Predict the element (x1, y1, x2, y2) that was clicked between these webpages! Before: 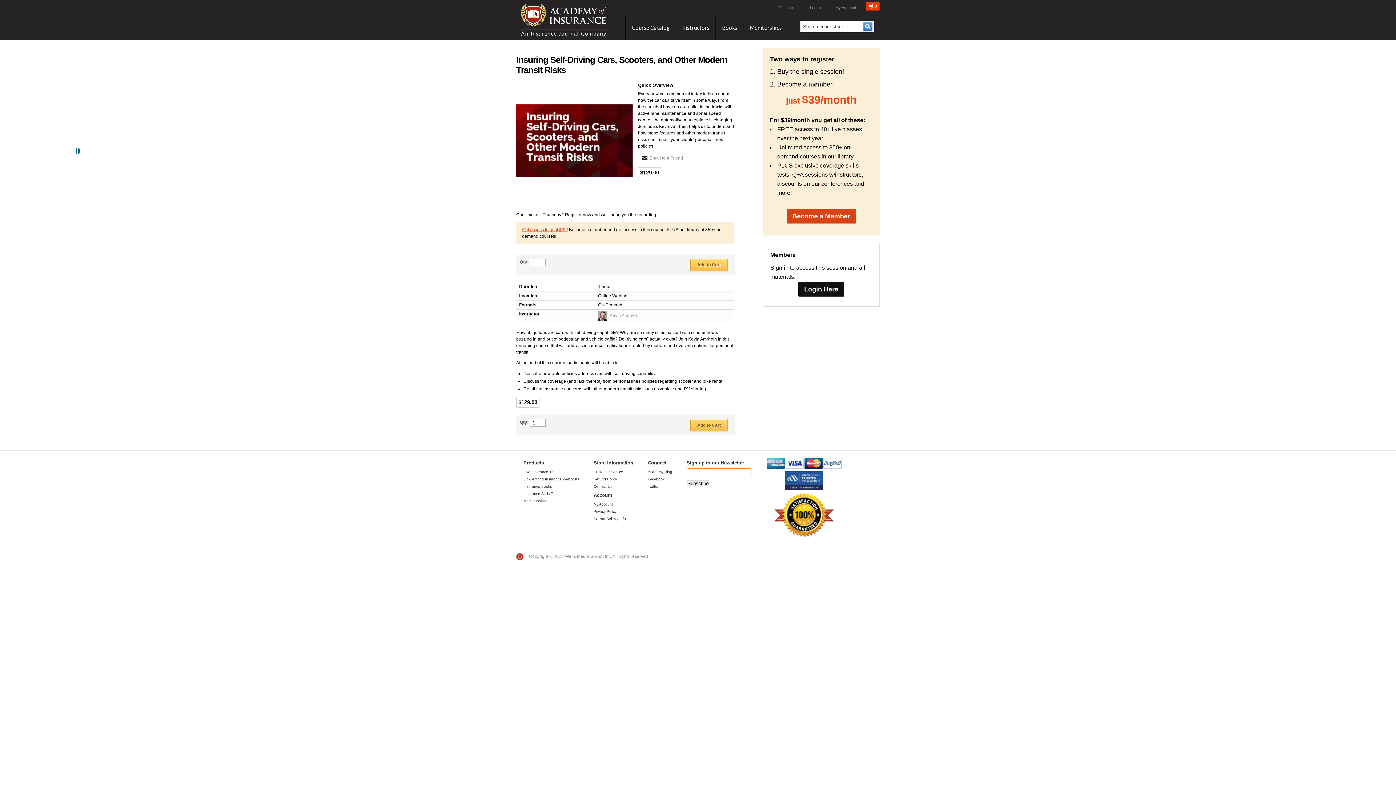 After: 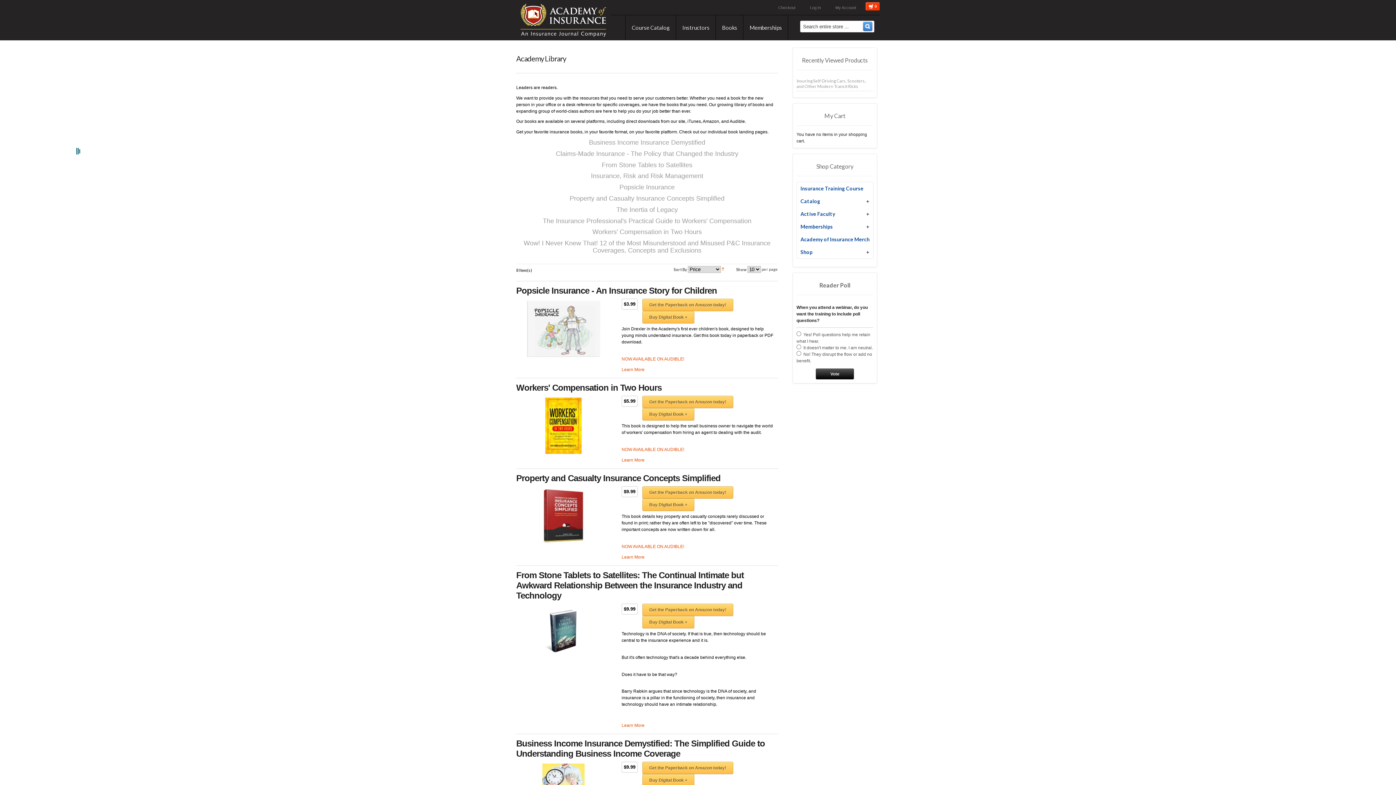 Action: label: Insurance Books bbox: (523, 484, 552, 488)